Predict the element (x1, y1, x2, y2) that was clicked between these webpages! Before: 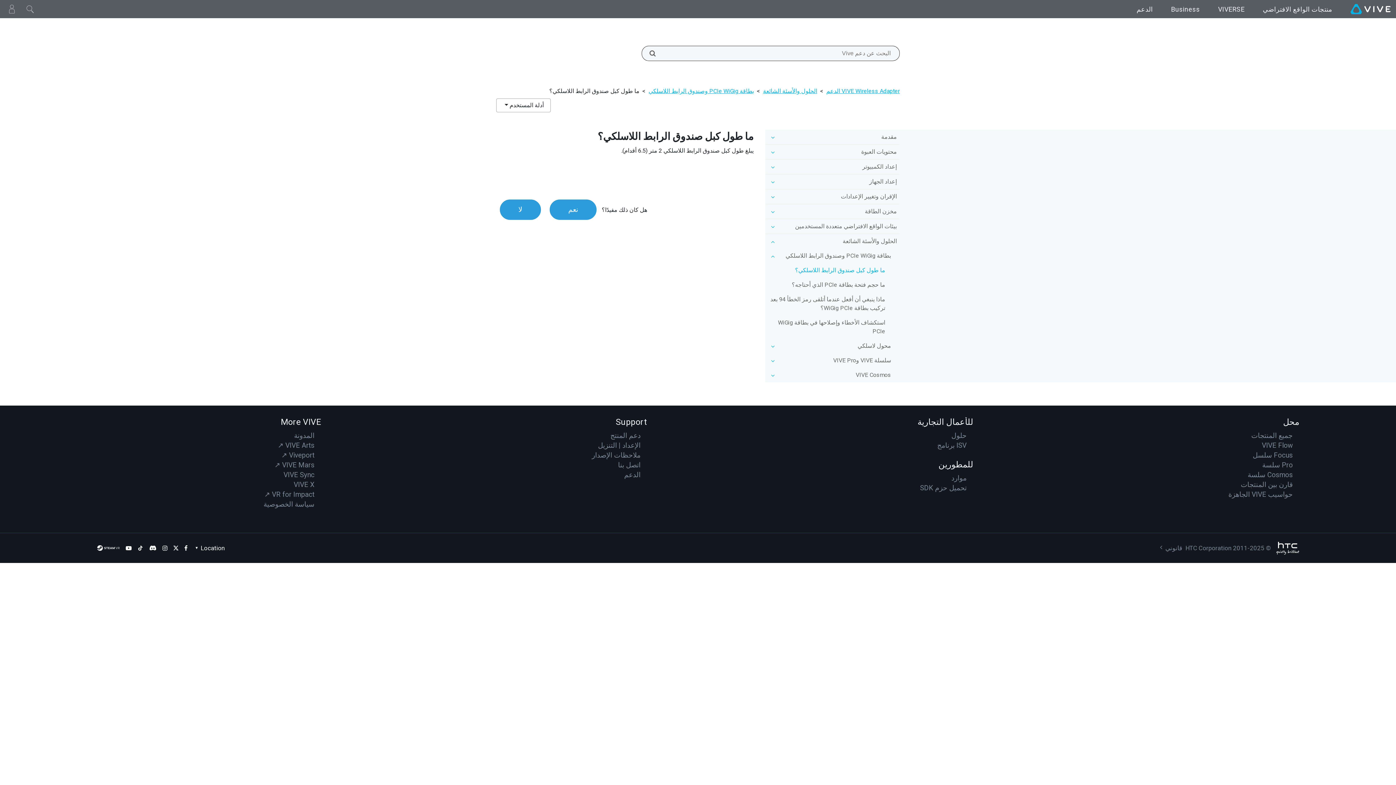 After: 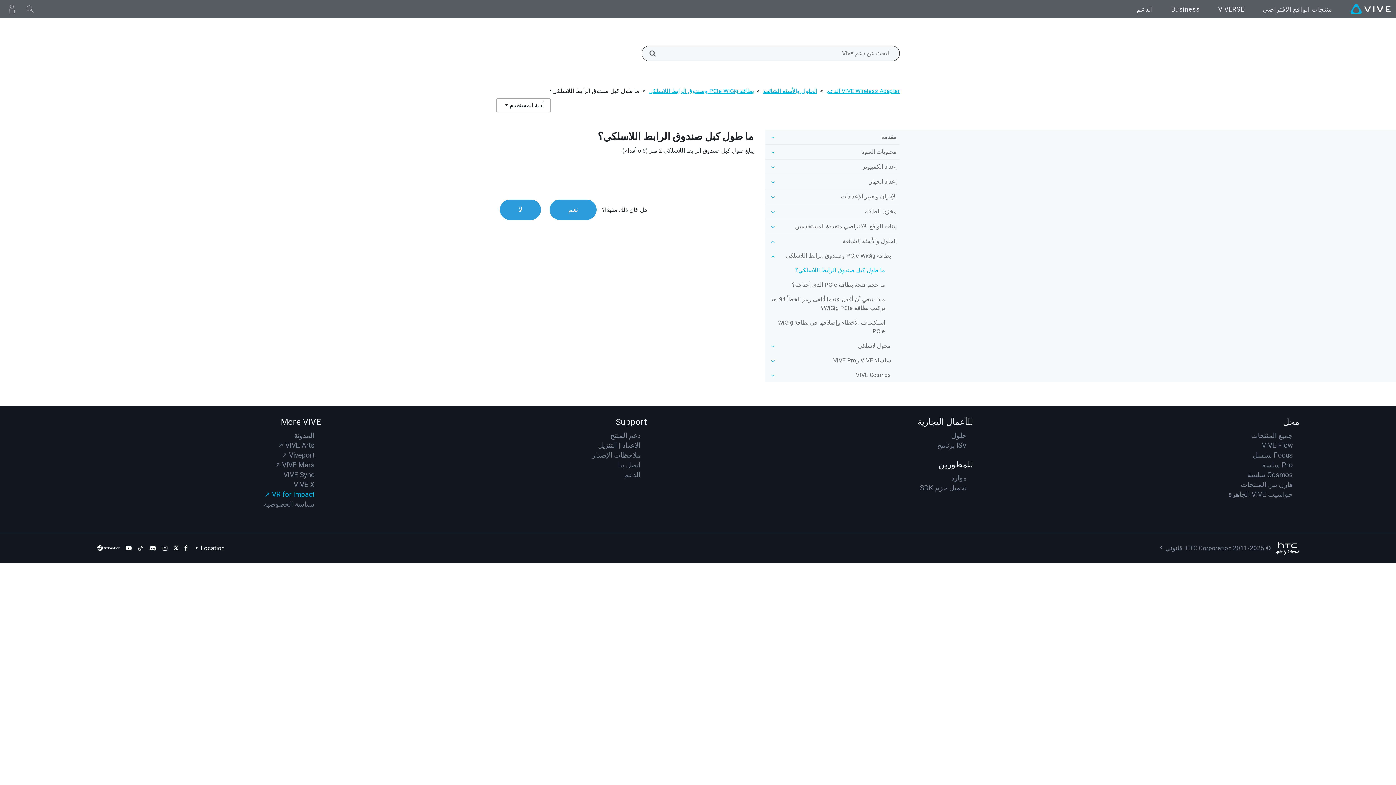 Action: bbox: (264, 490, 314, 498) label: VR for Impact ↗